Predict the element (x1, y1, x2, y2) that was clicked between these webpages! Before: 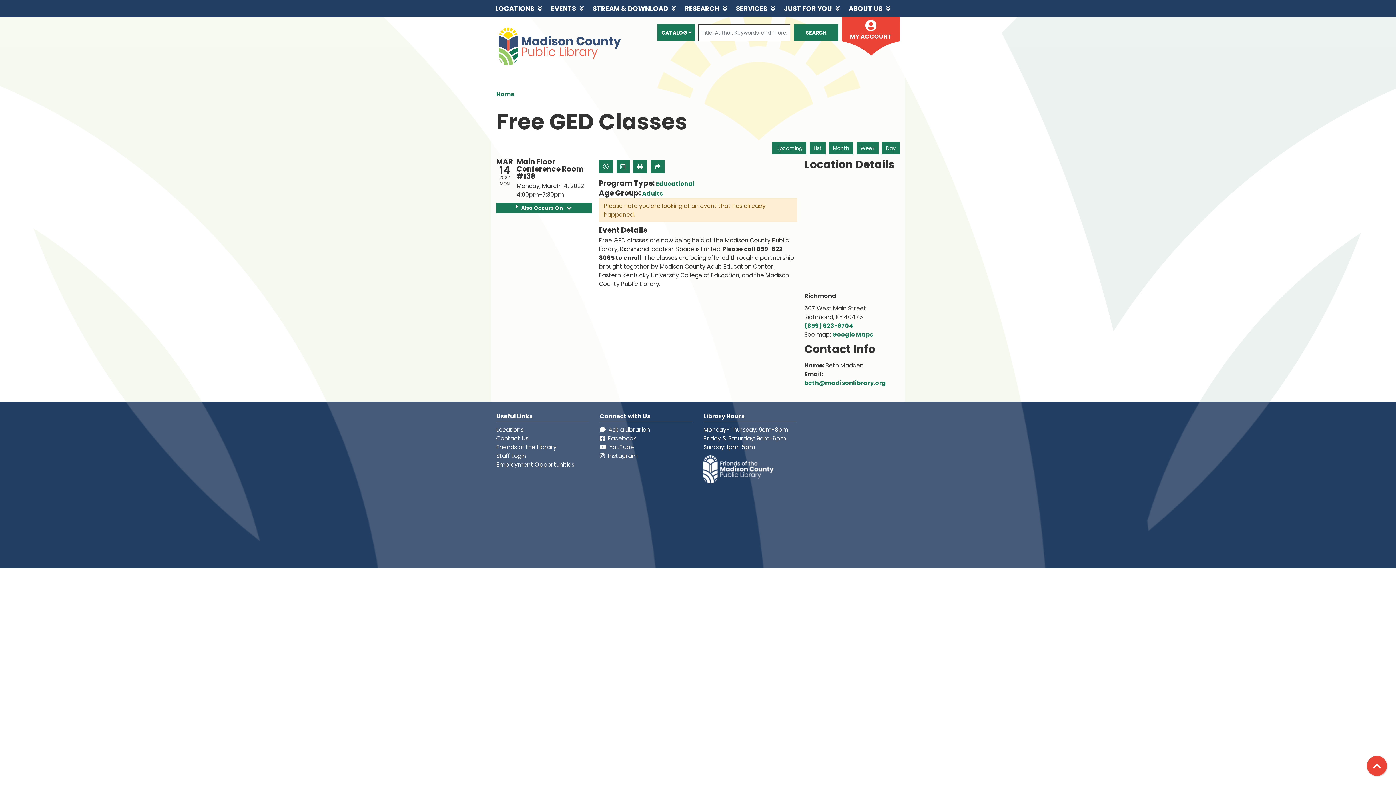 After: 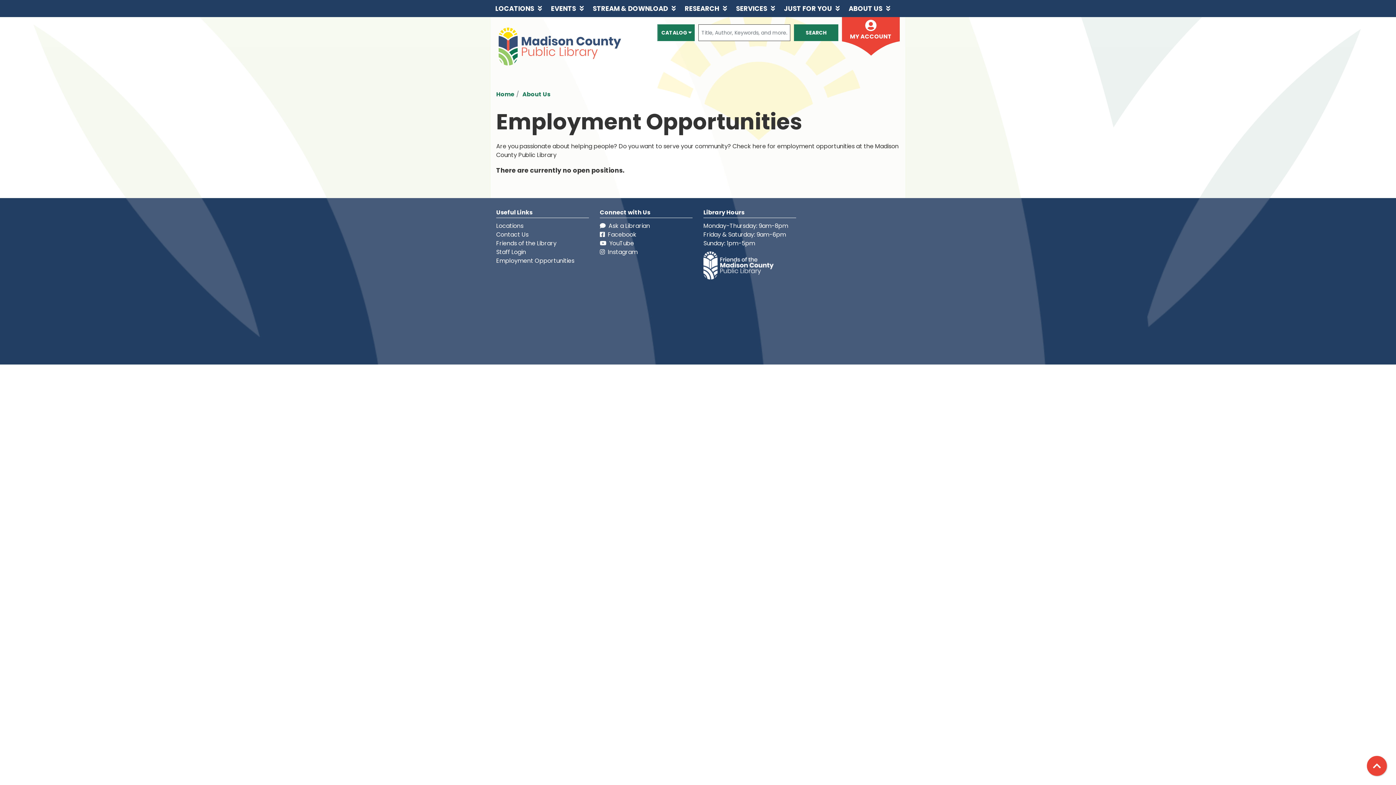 Action: bbox: (496, 460, 574, 469) label: Employment Opportunities